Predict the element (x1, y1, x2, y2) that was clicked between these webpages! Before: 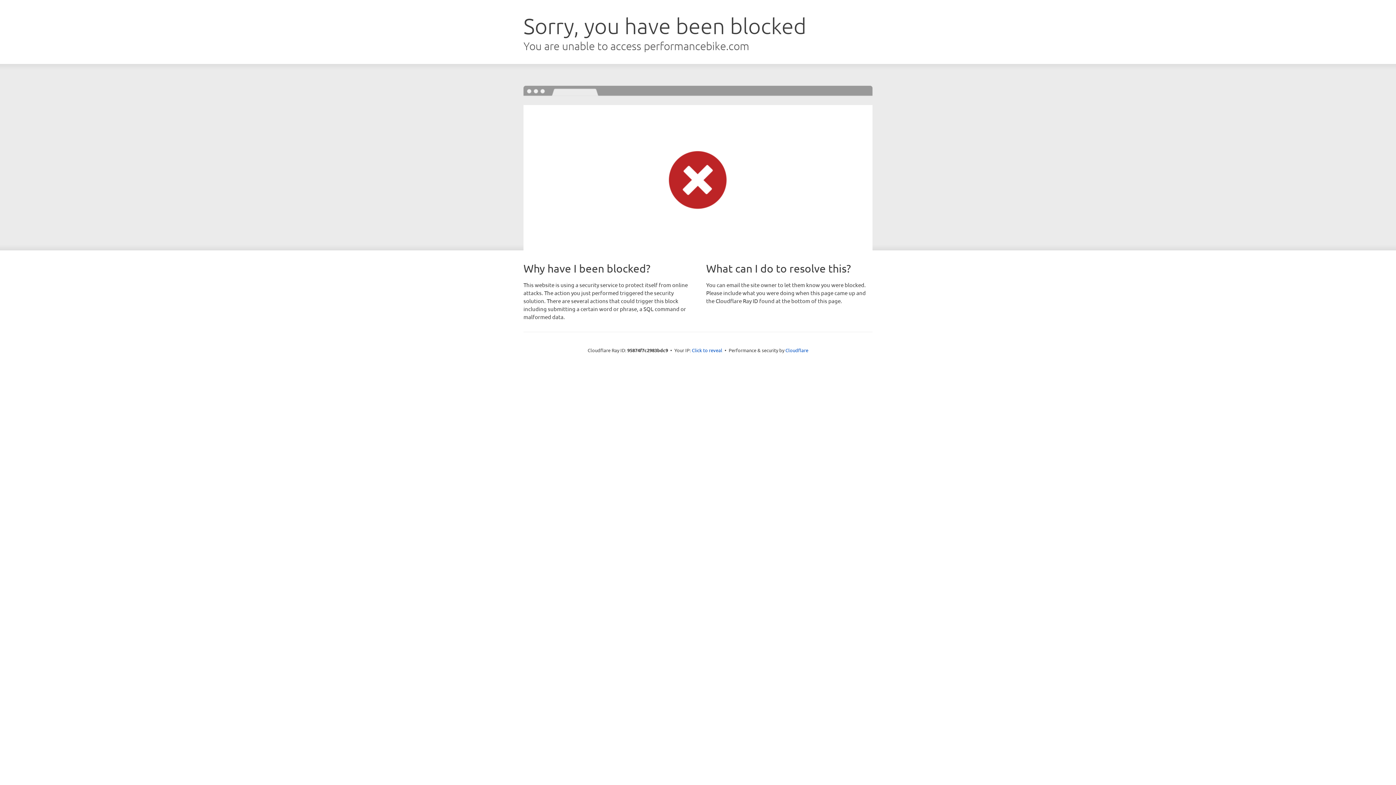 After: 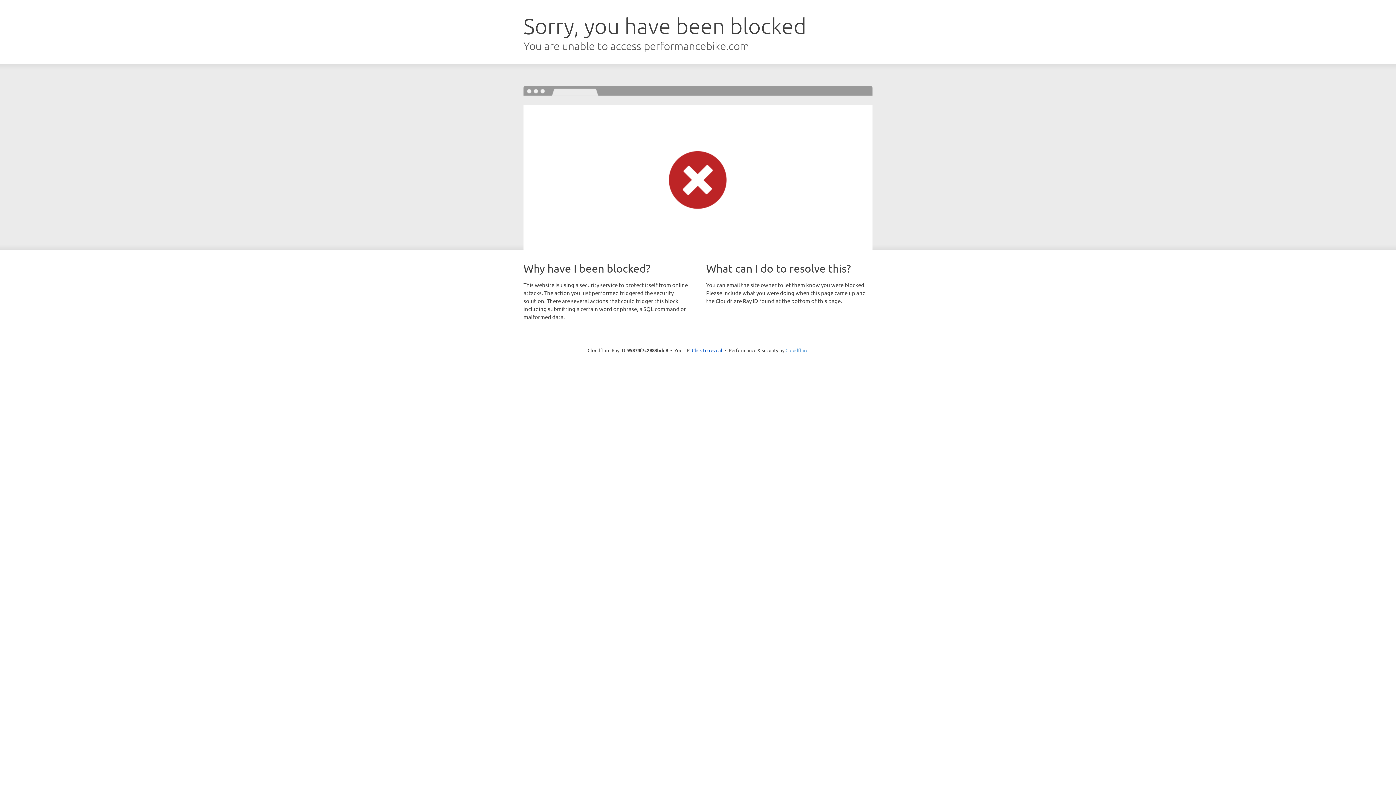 Action: bbox: (785, 347, 808, 353) label: Cloudflare